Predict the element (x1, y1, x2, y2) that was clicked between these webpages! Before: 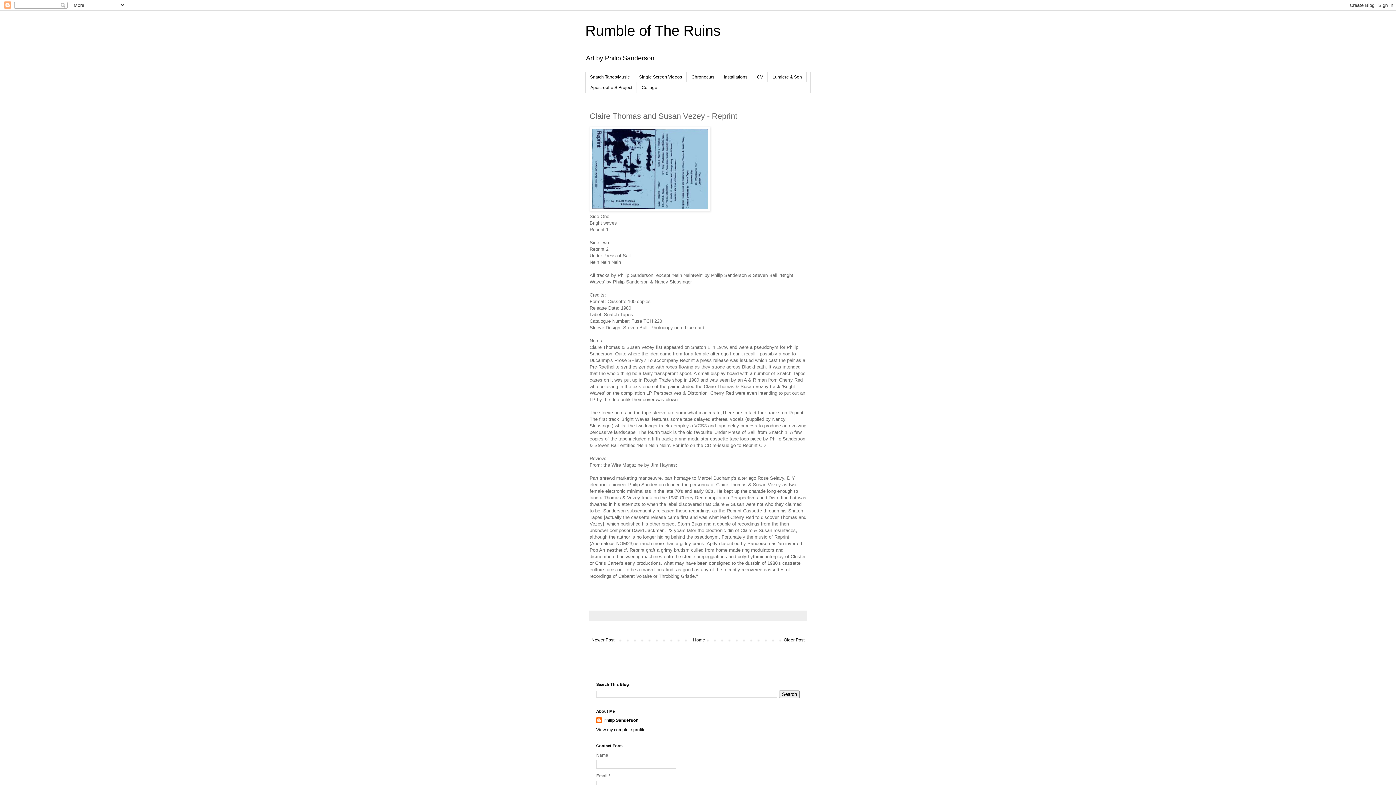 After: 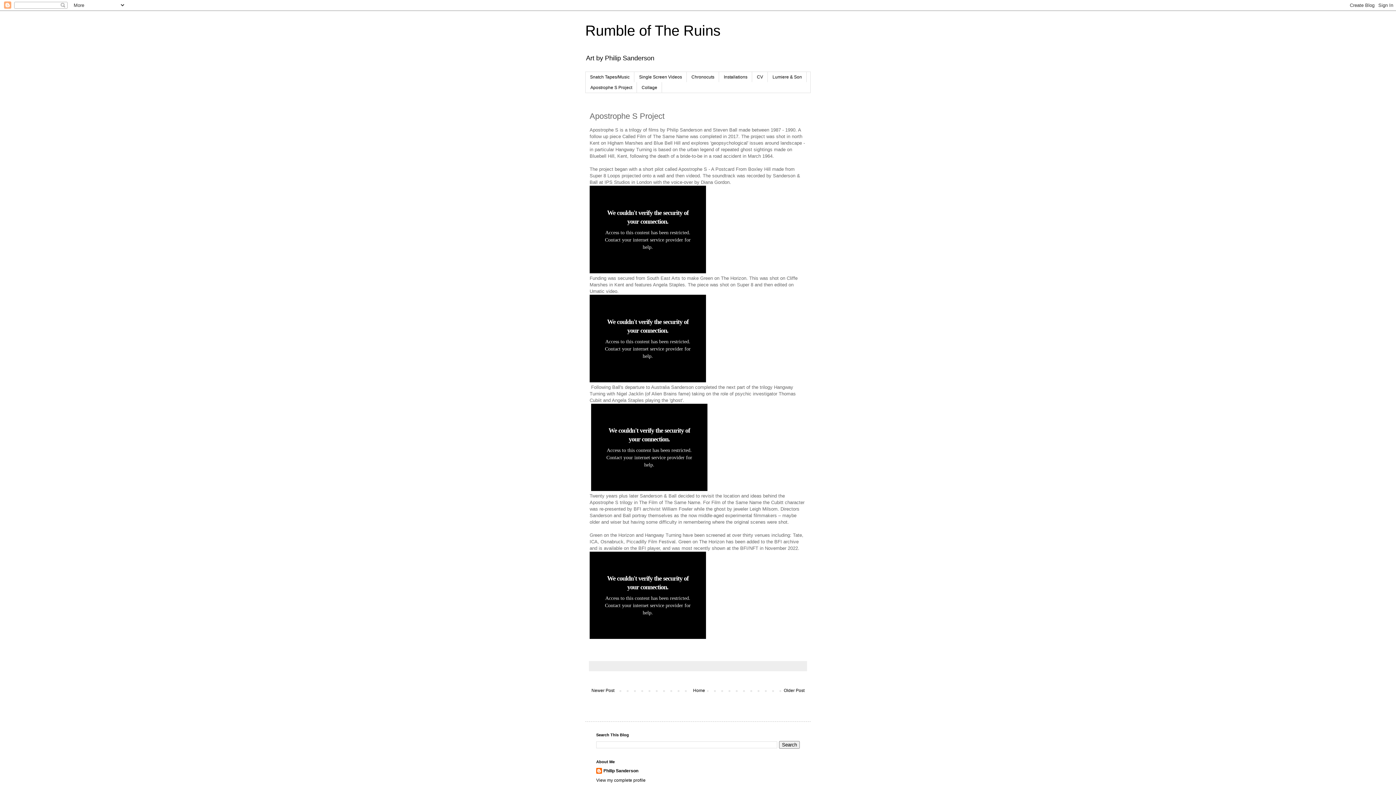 Action: label: Apostrophe S Project bbox: (585, 82, 637, 92)